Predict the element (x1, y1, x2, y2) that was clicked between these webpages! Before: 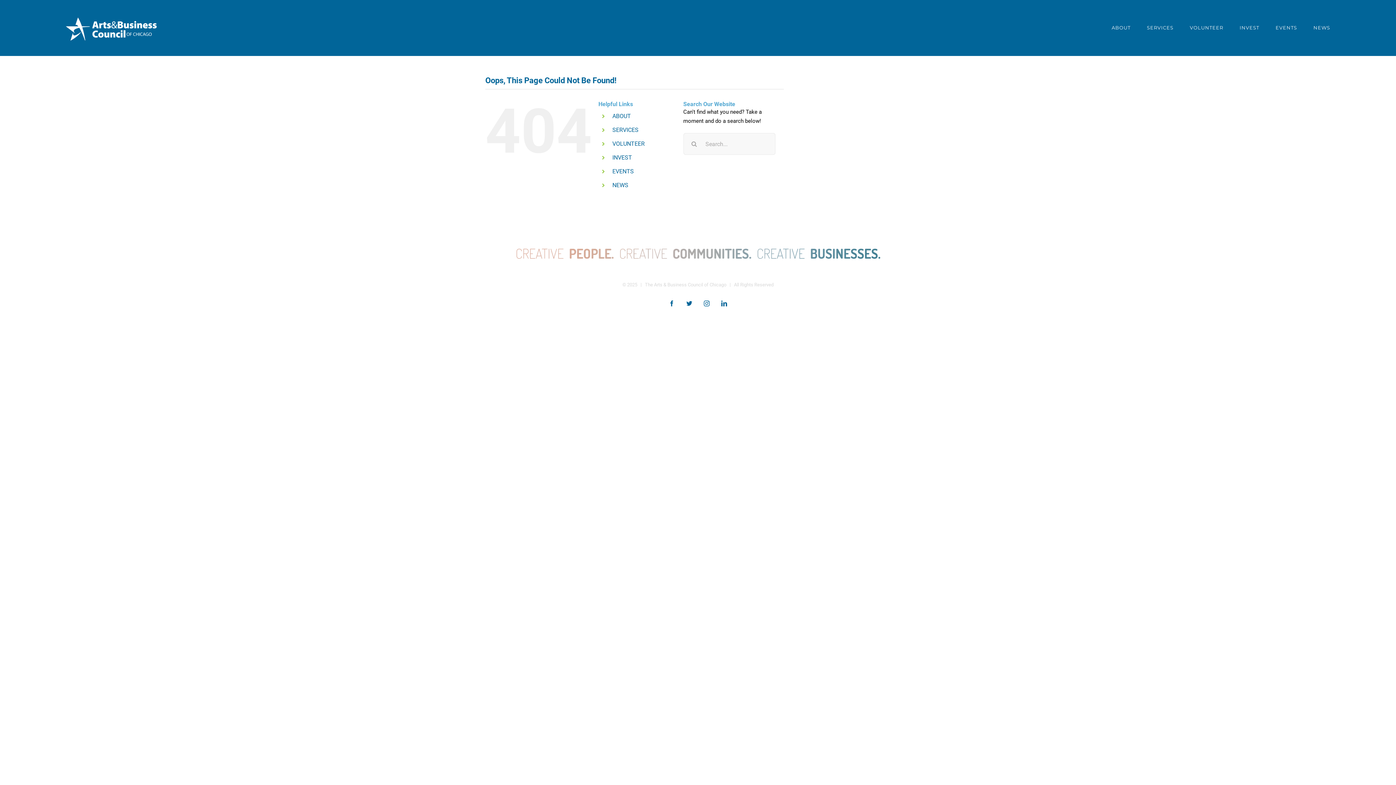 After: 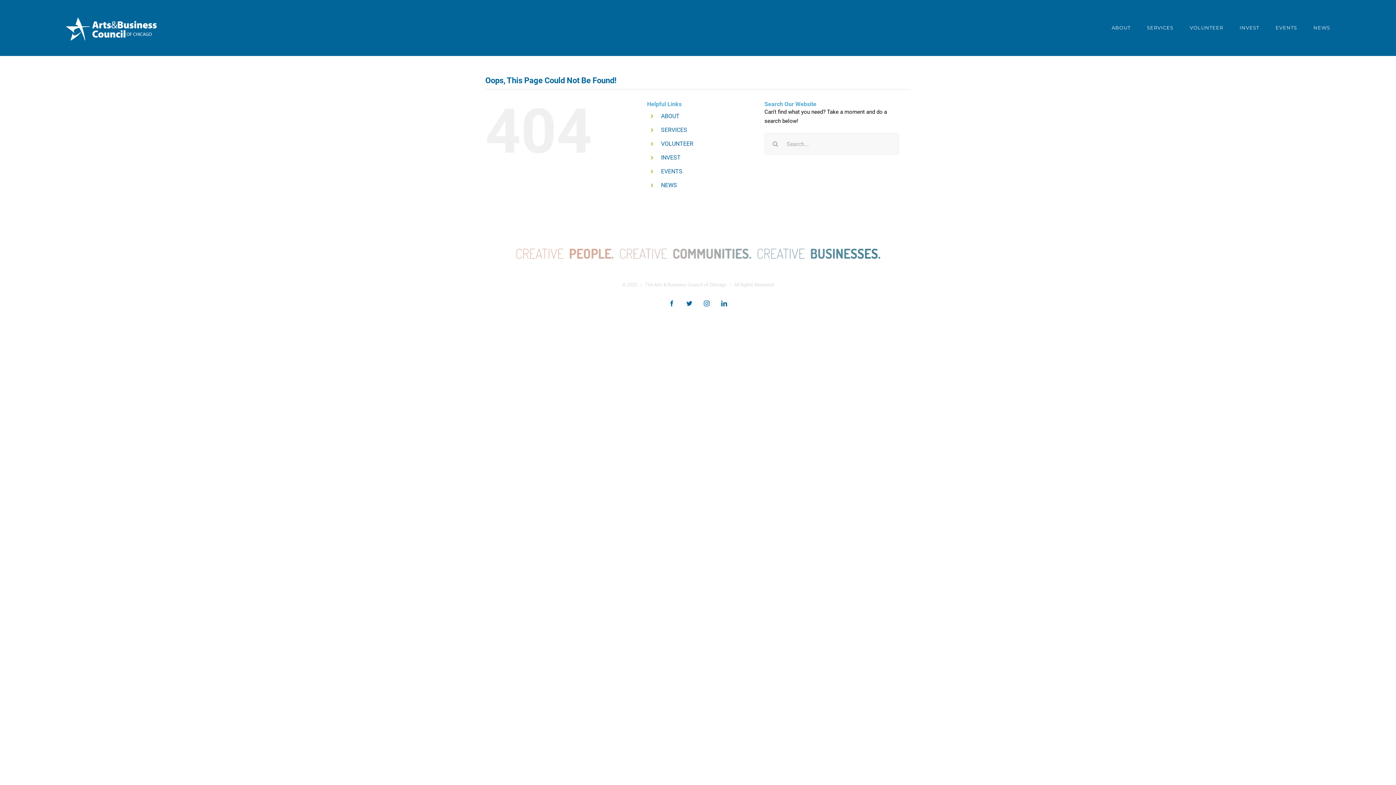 Action: label: SERVICES bbox: (612, 126, 638, 133)